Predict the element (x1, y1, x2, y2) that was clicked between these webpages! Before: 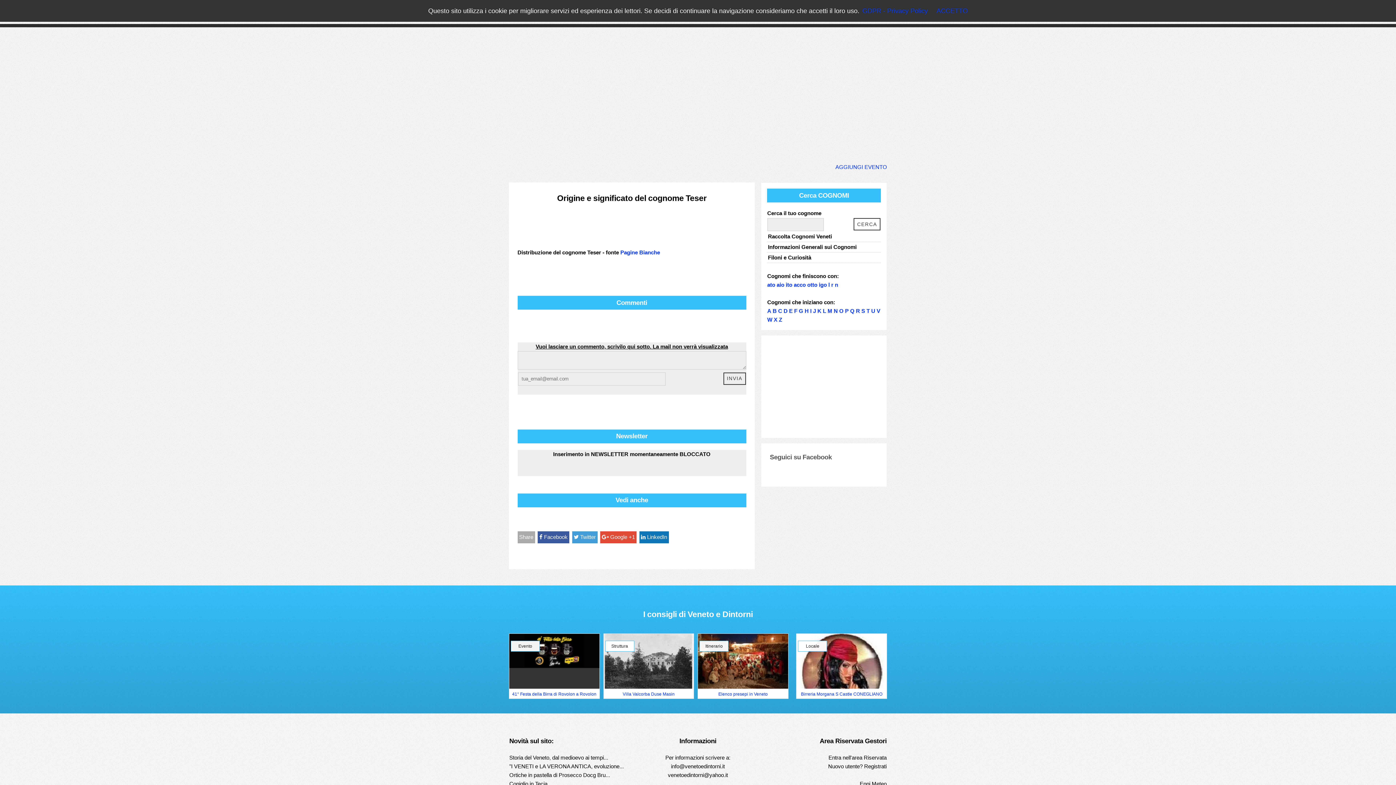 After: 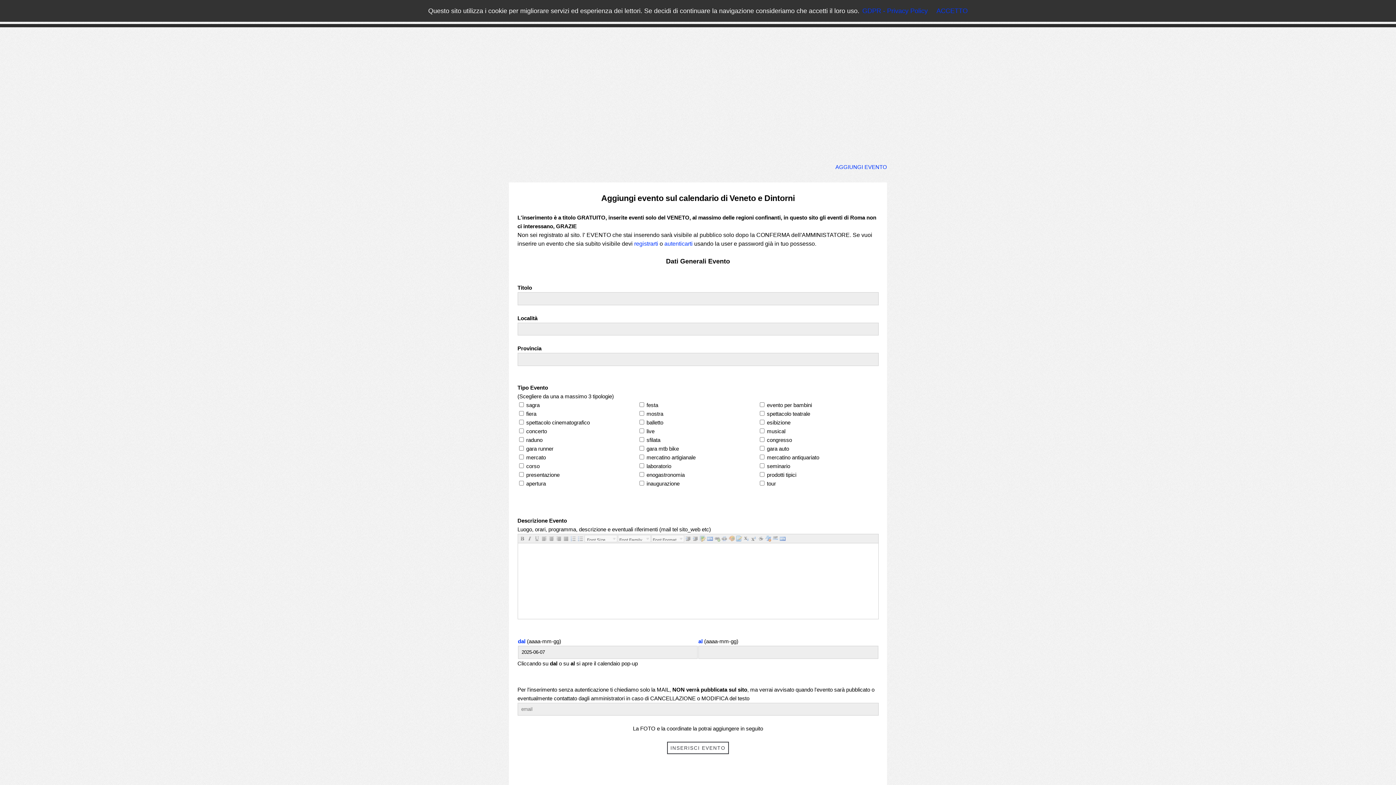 Action: label: AGGIUNGI EVENTO bbox: (835, 164, 887, 170)